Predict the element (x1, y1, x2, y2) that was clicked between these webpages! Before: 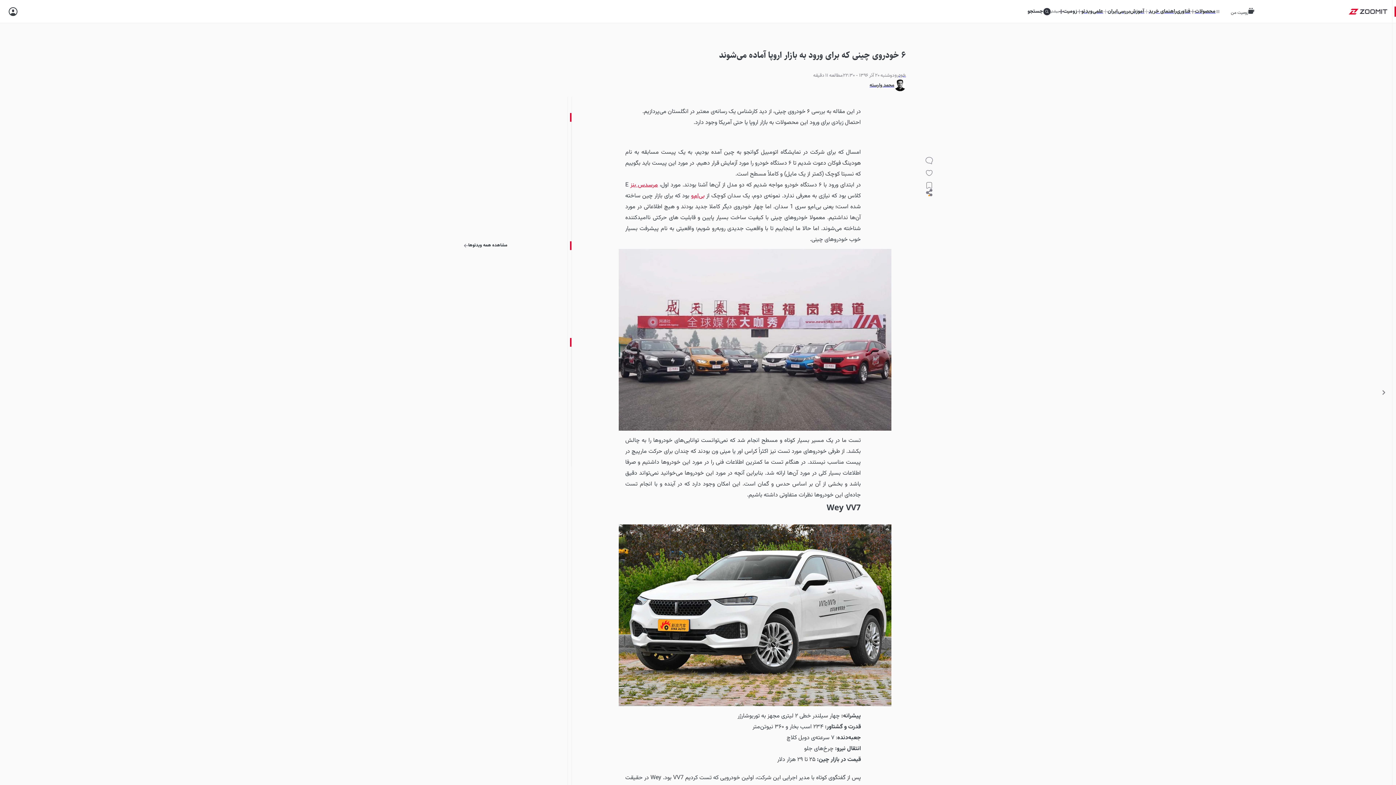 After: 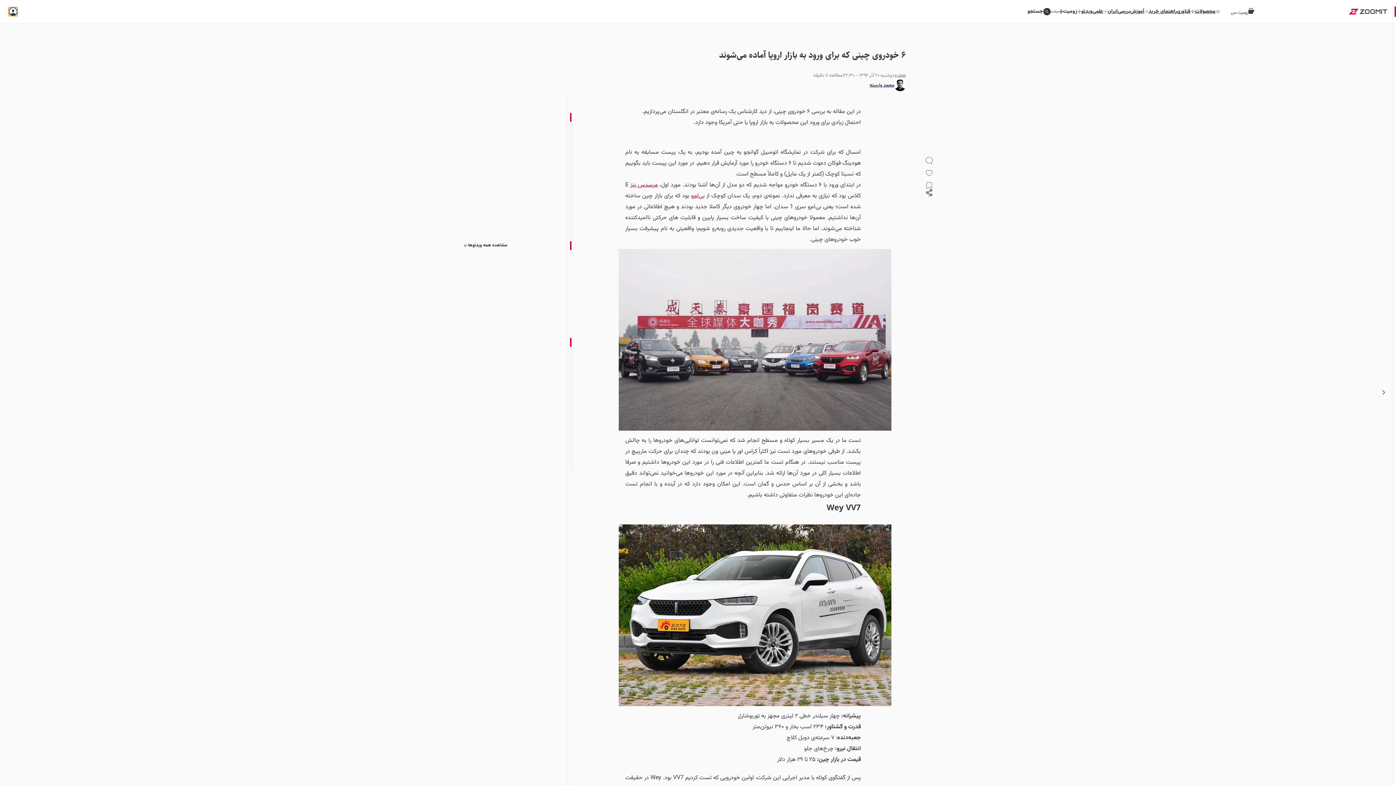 Action: bbox: (8, 7, 17, 15)